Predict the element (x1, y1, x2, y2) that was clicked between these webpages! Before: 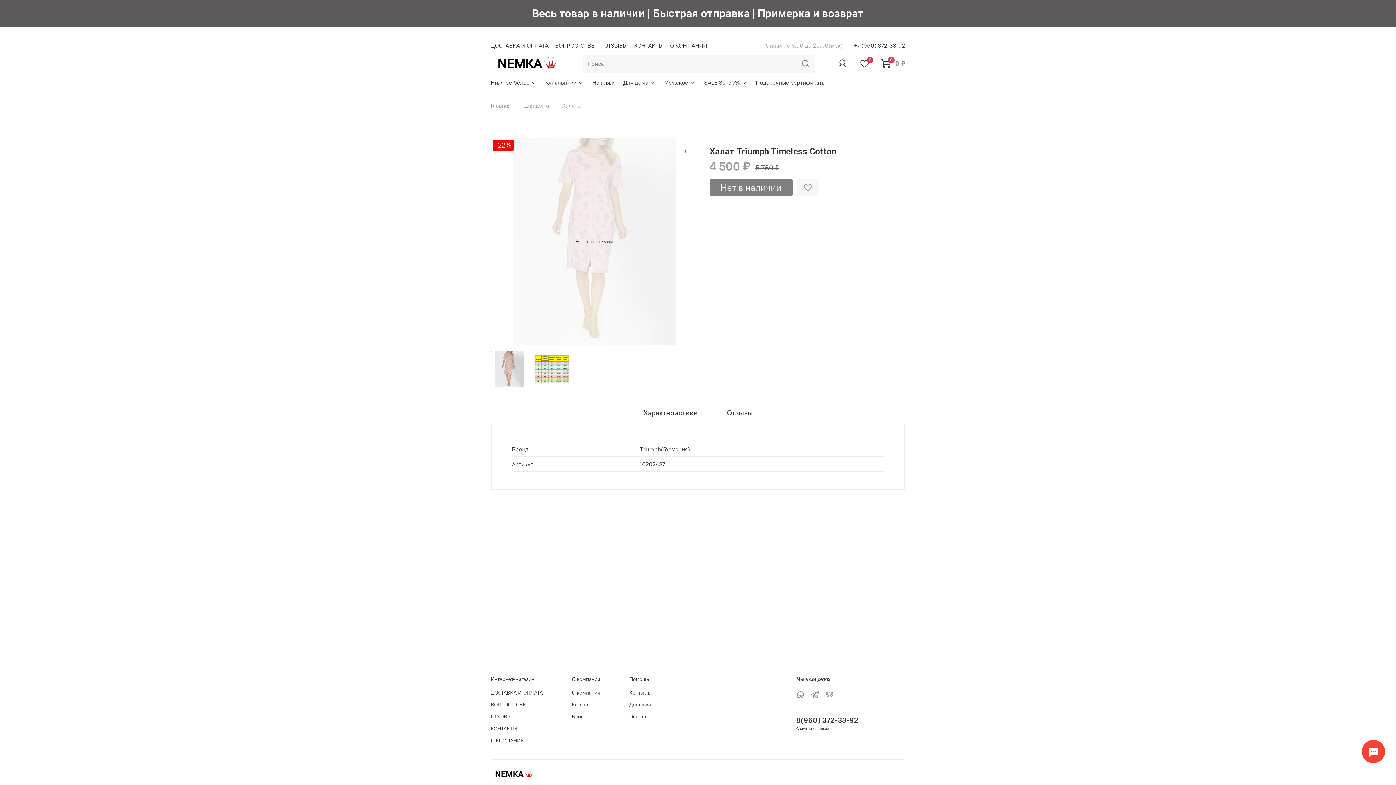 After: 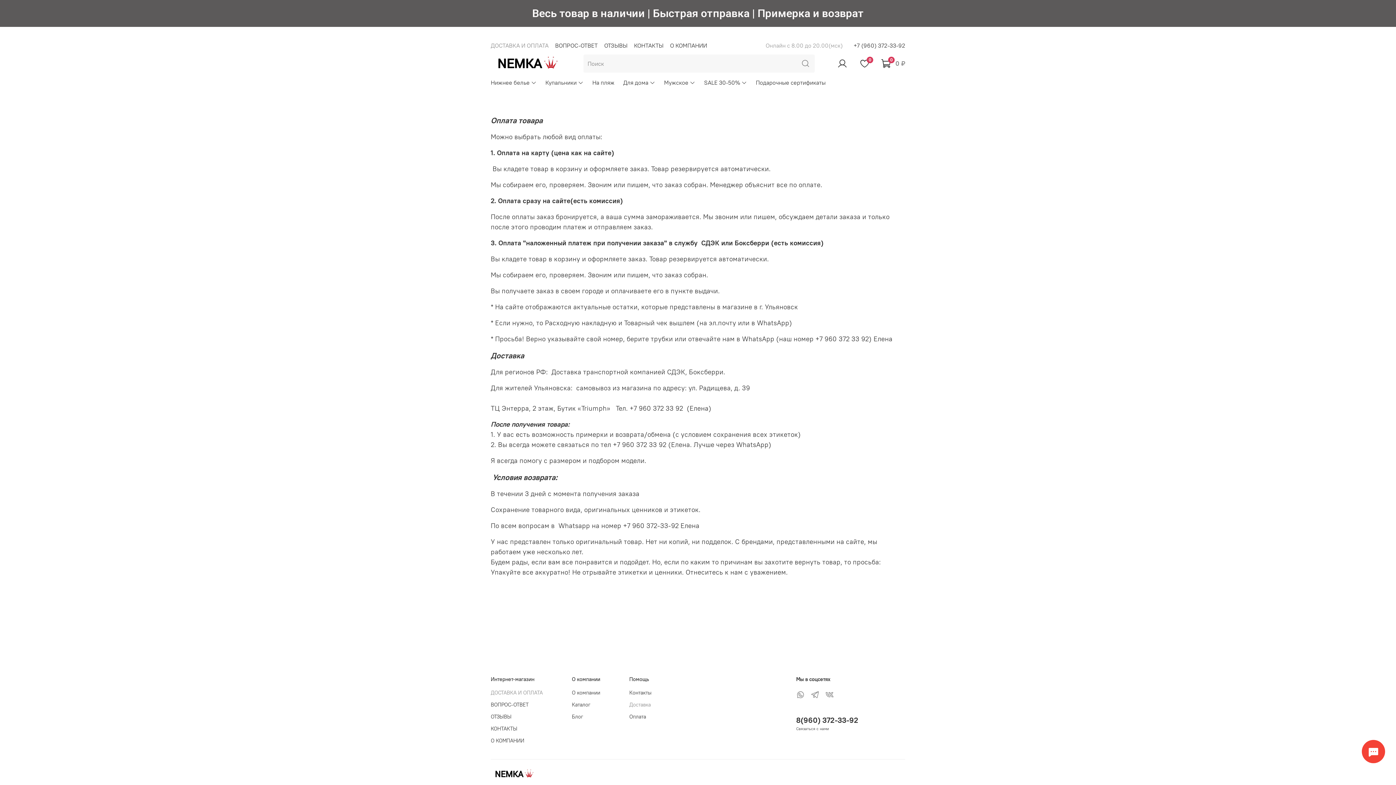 Action: label: ДОСТАВКА И ОПЛАТА bbox: (490, 41, 548, 49)